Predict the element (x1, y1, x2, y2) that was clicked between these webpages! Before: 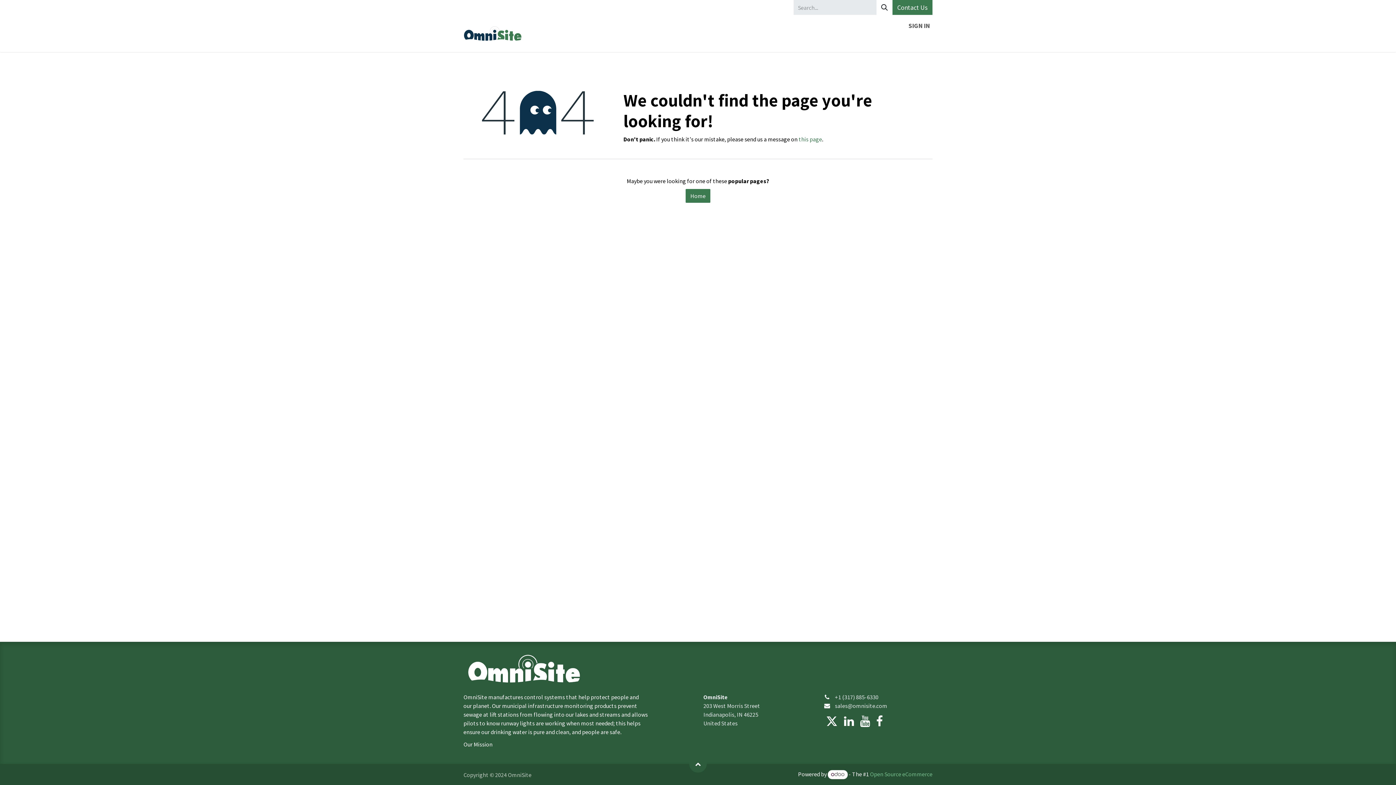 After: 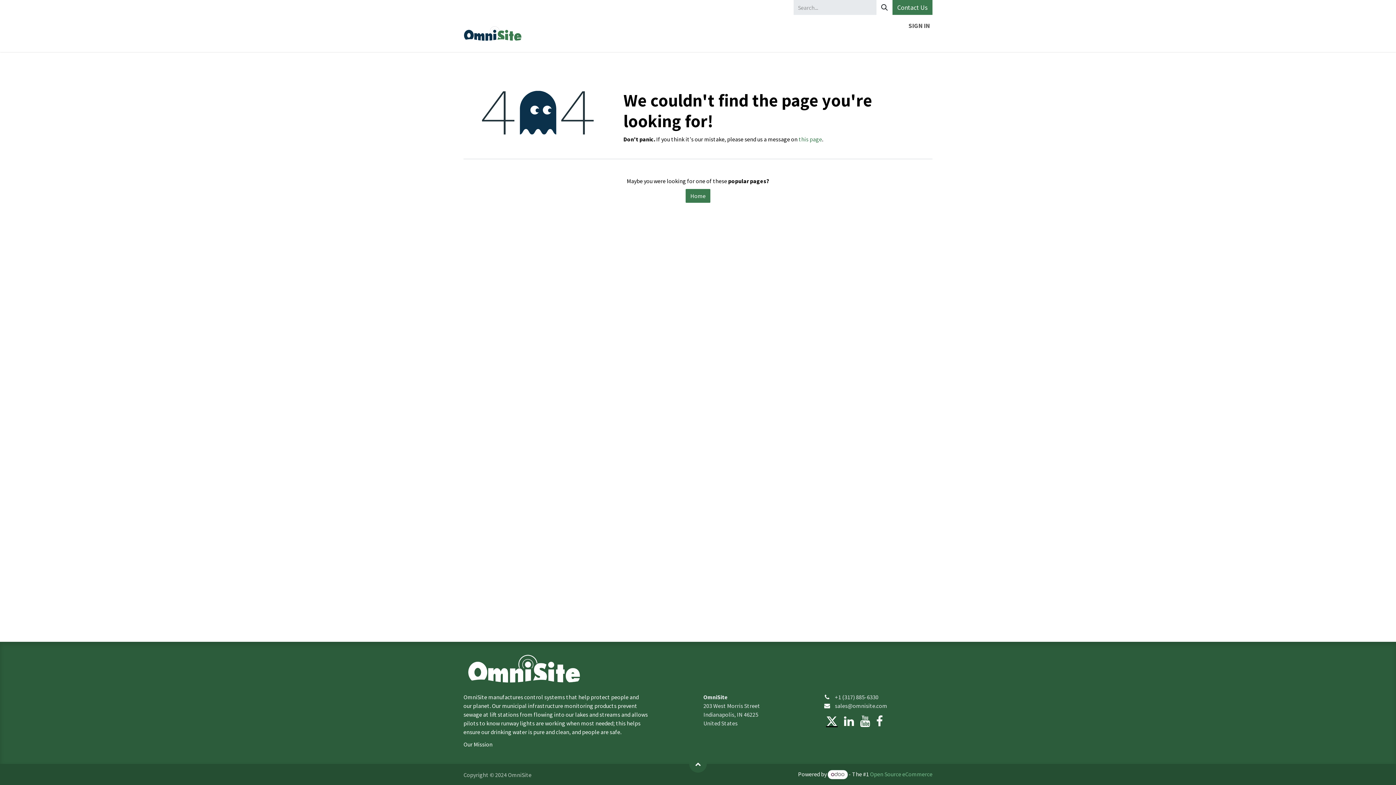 Action: bbox: (824, 714, 839, 729)